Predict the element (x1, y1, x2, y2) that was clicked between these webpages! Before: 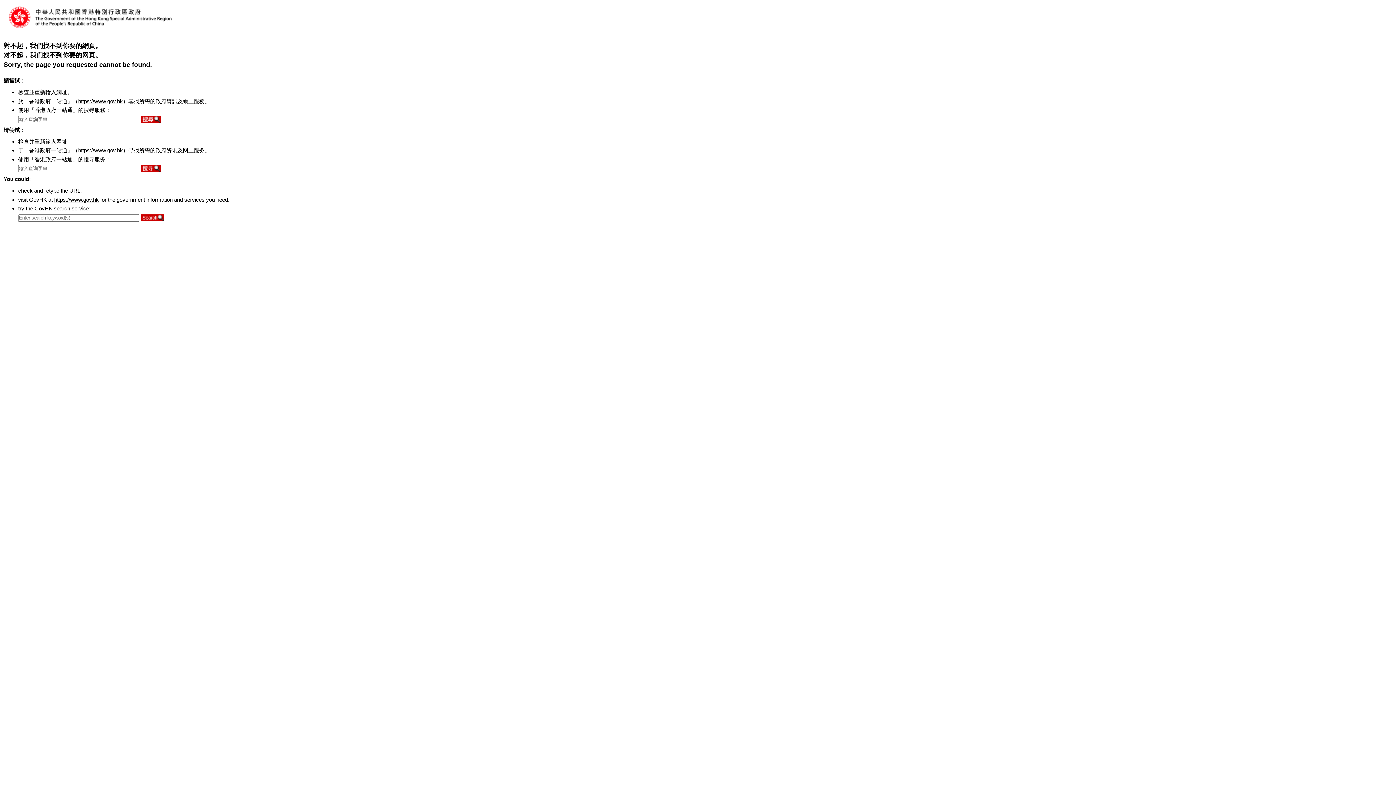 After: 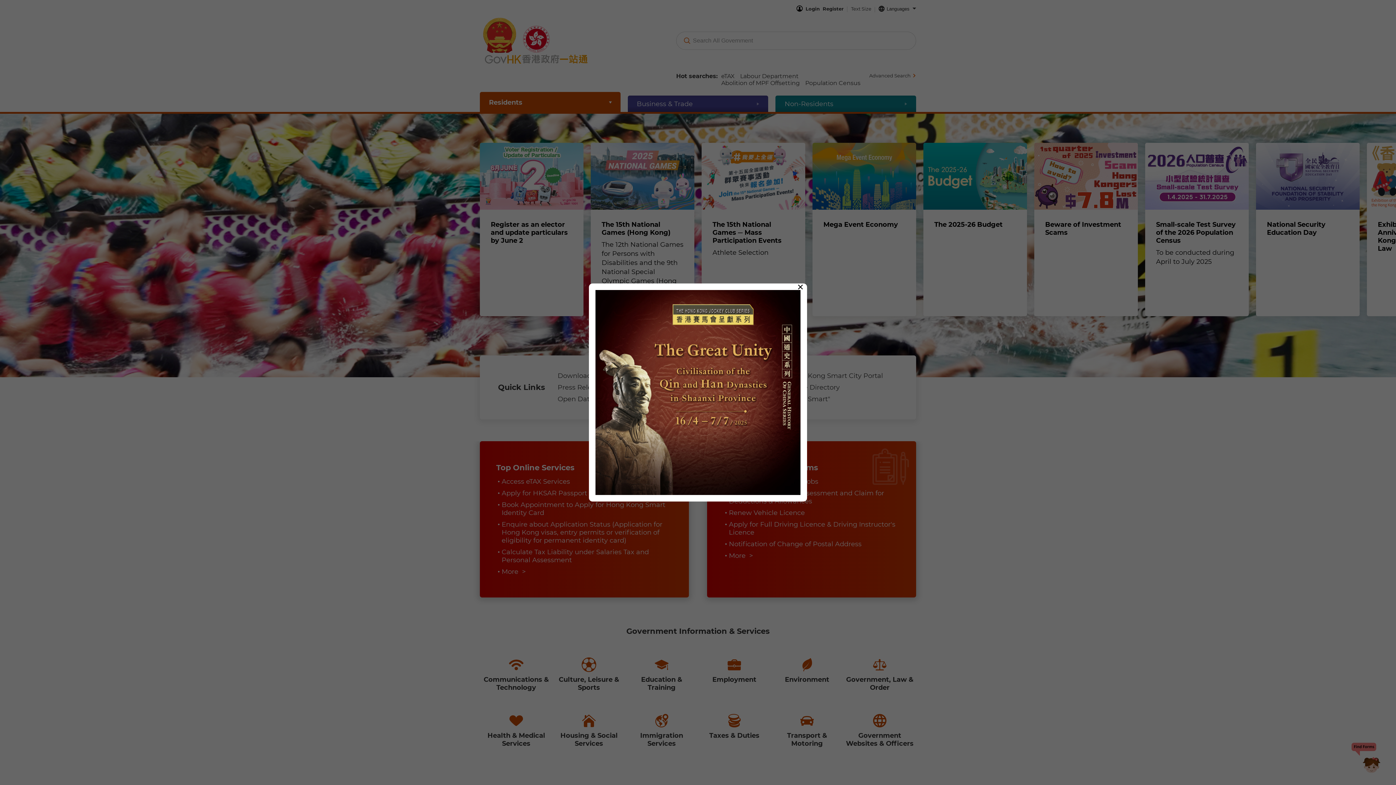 Action: label: https://www.gov.hk bbox: (78, 98, 122, 104)